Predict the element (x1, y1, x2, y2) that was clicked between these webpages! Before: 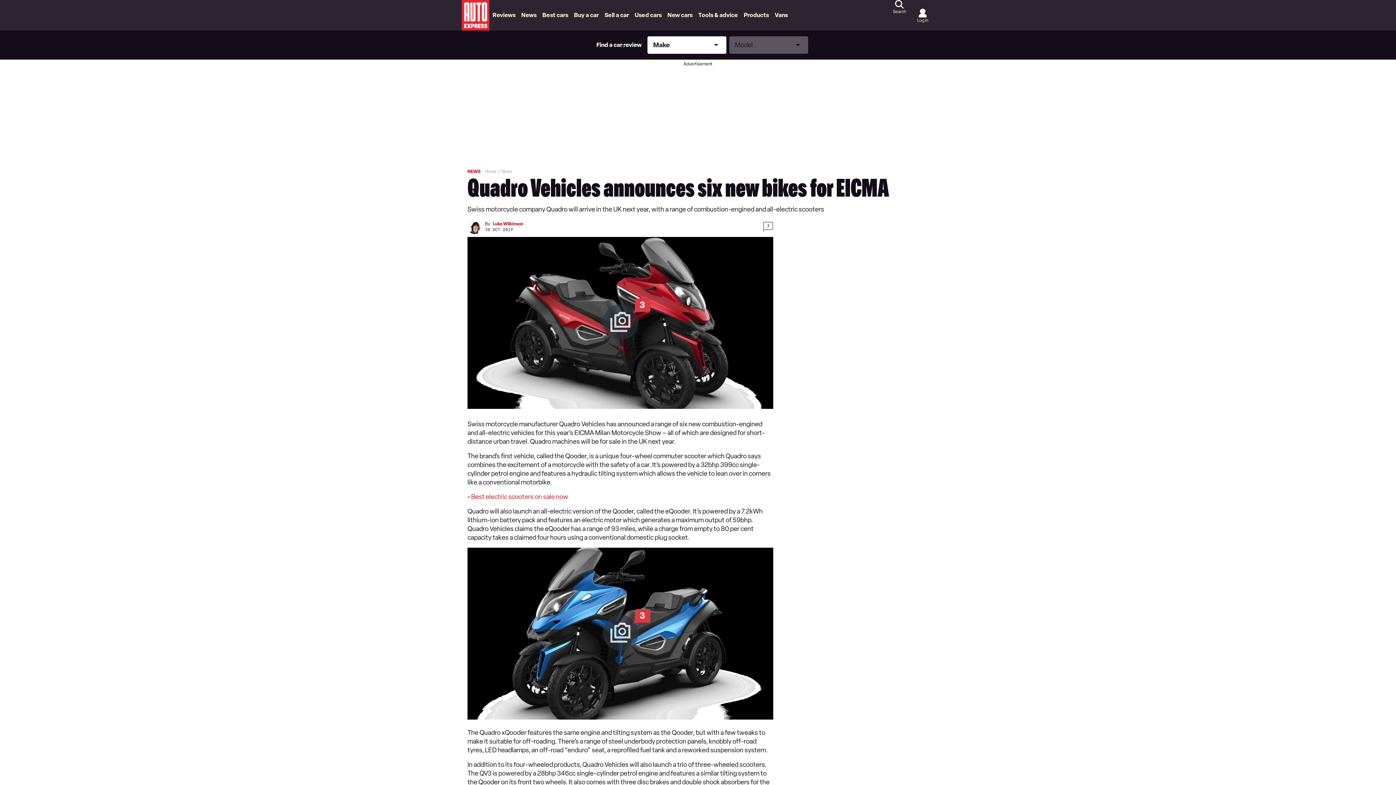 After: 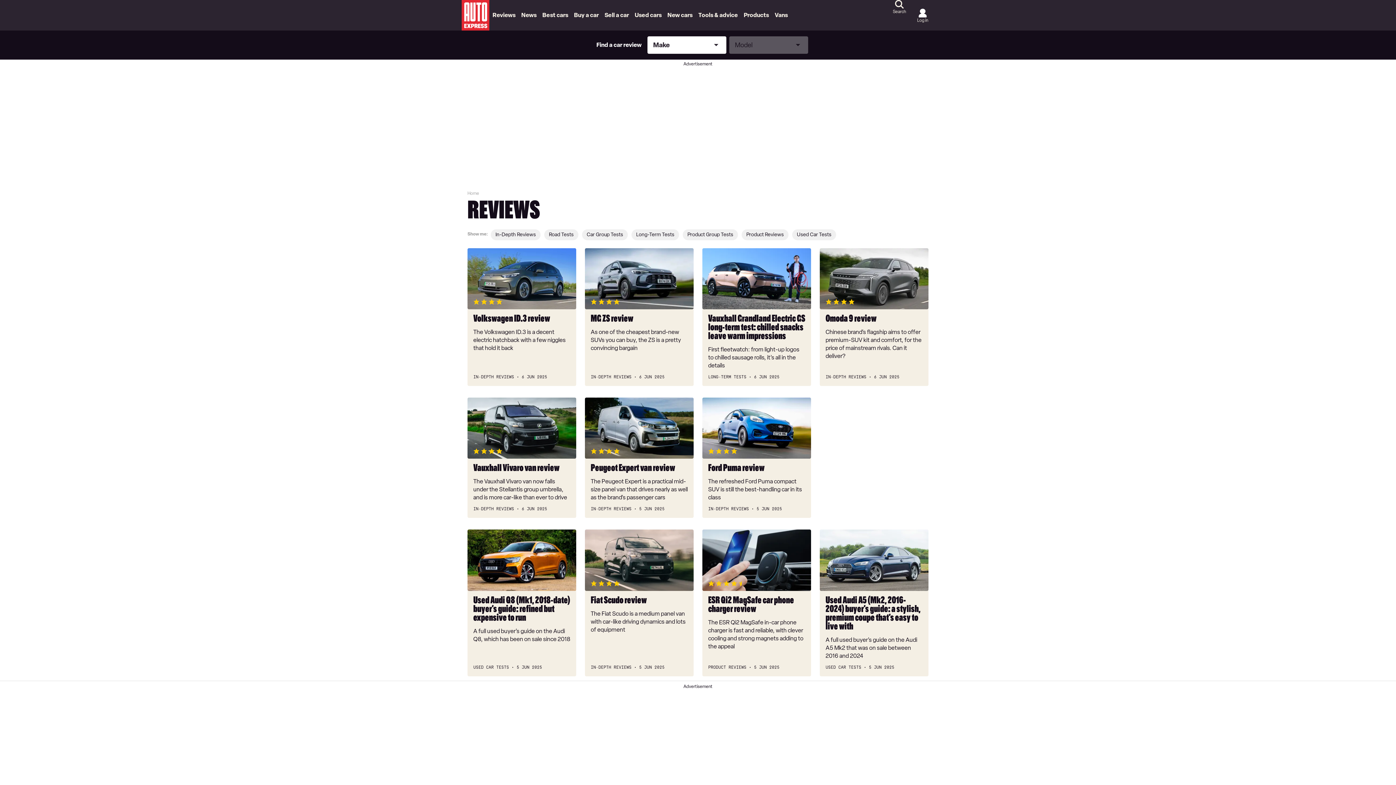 Action: bbox: (489, 0, 518, 30) label: Reviews